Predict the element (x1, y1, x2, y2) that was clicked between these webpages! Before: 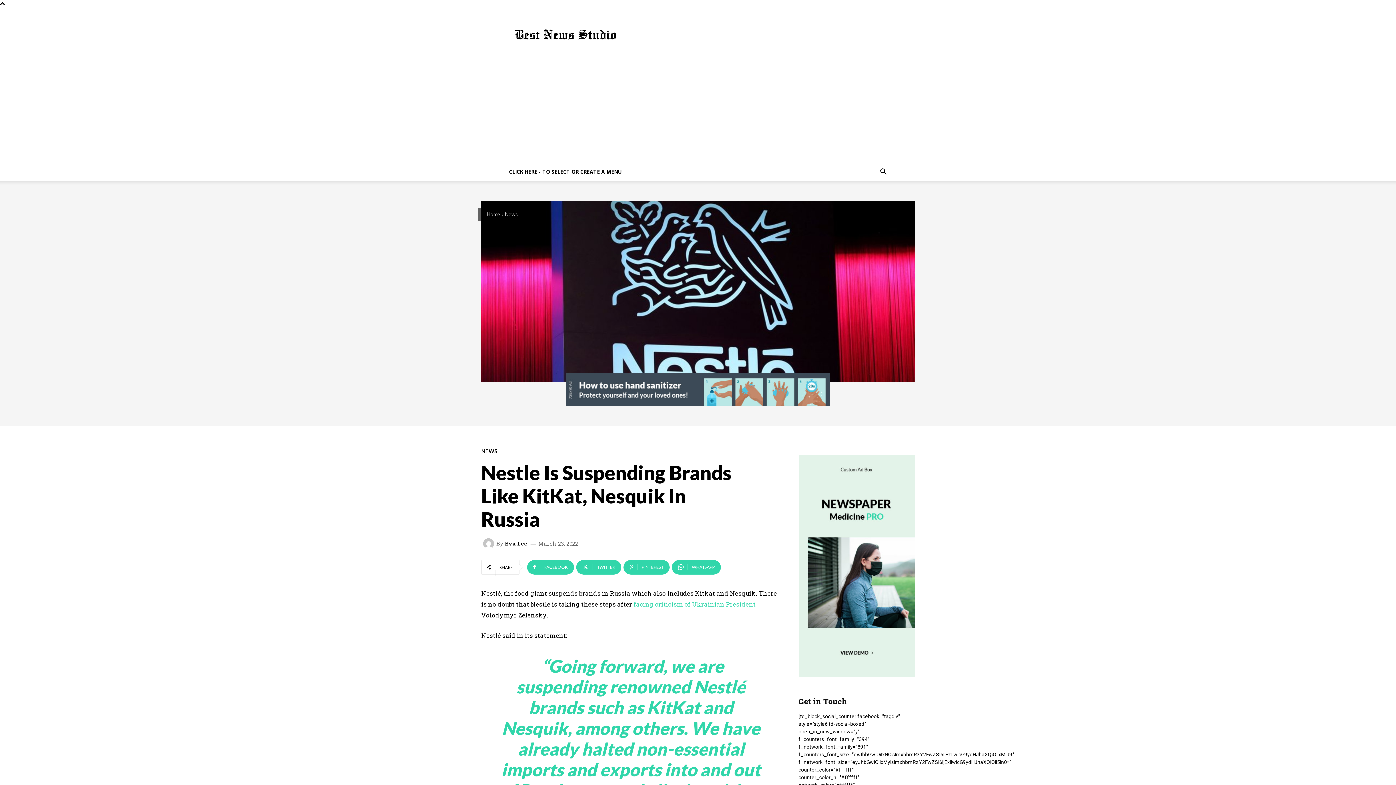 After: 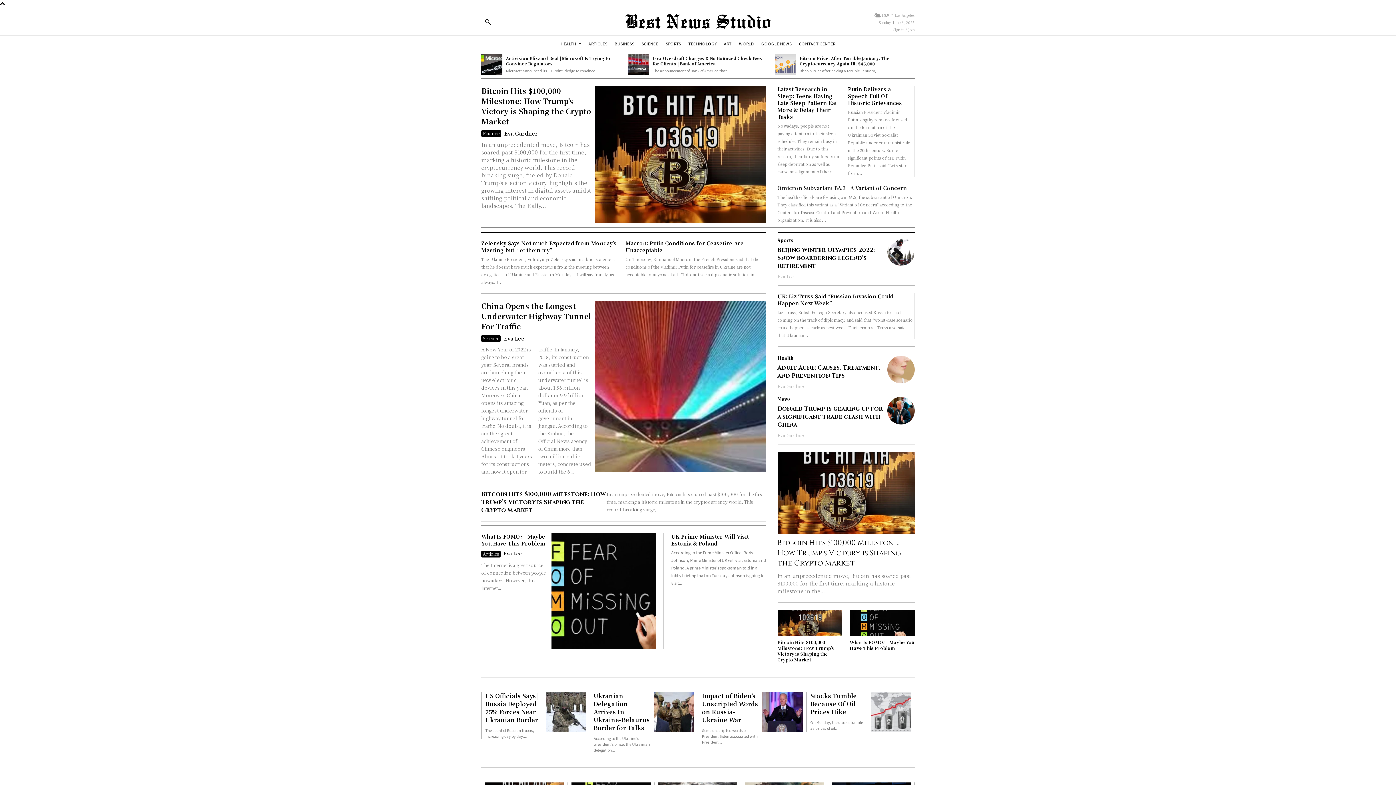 Action: bbox: (505, 541, 527, 546) label: Eva Lee